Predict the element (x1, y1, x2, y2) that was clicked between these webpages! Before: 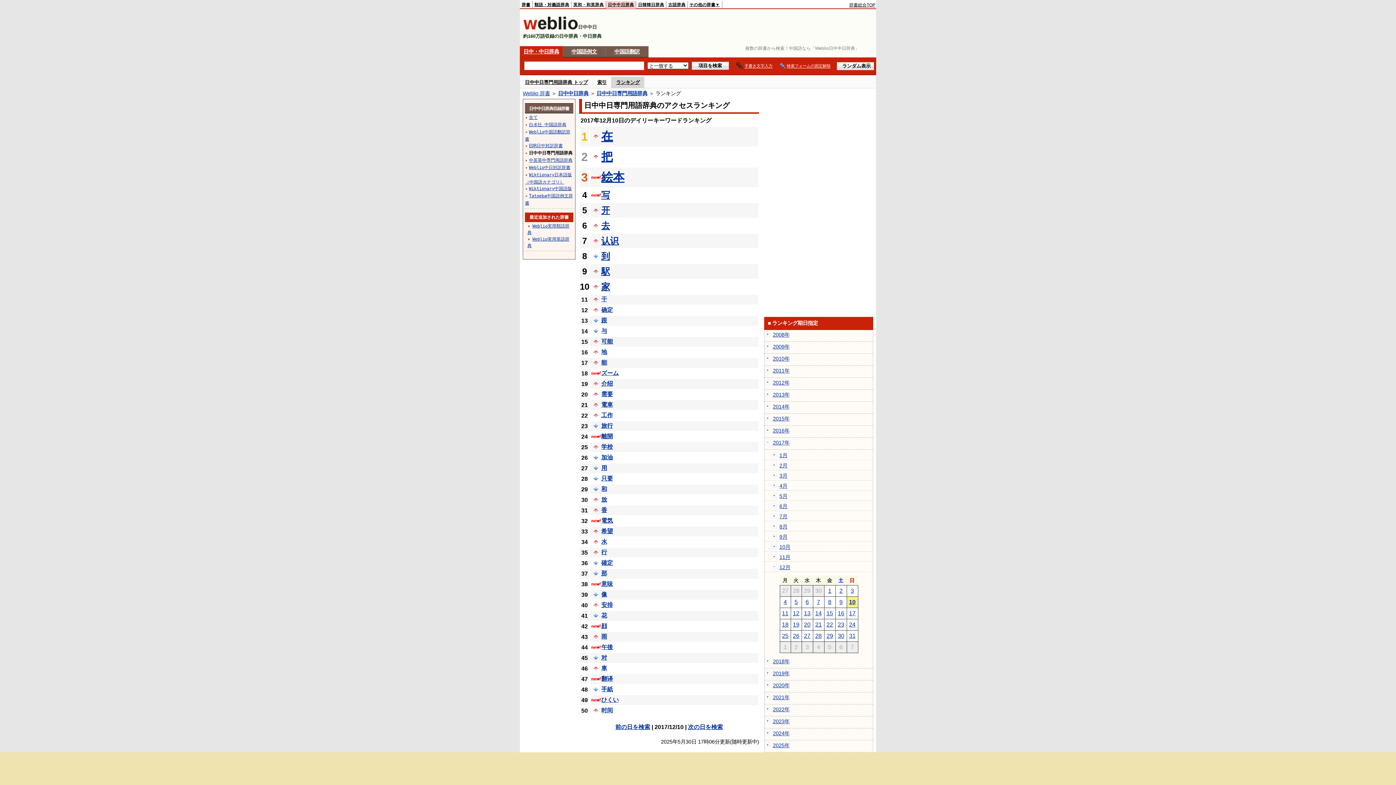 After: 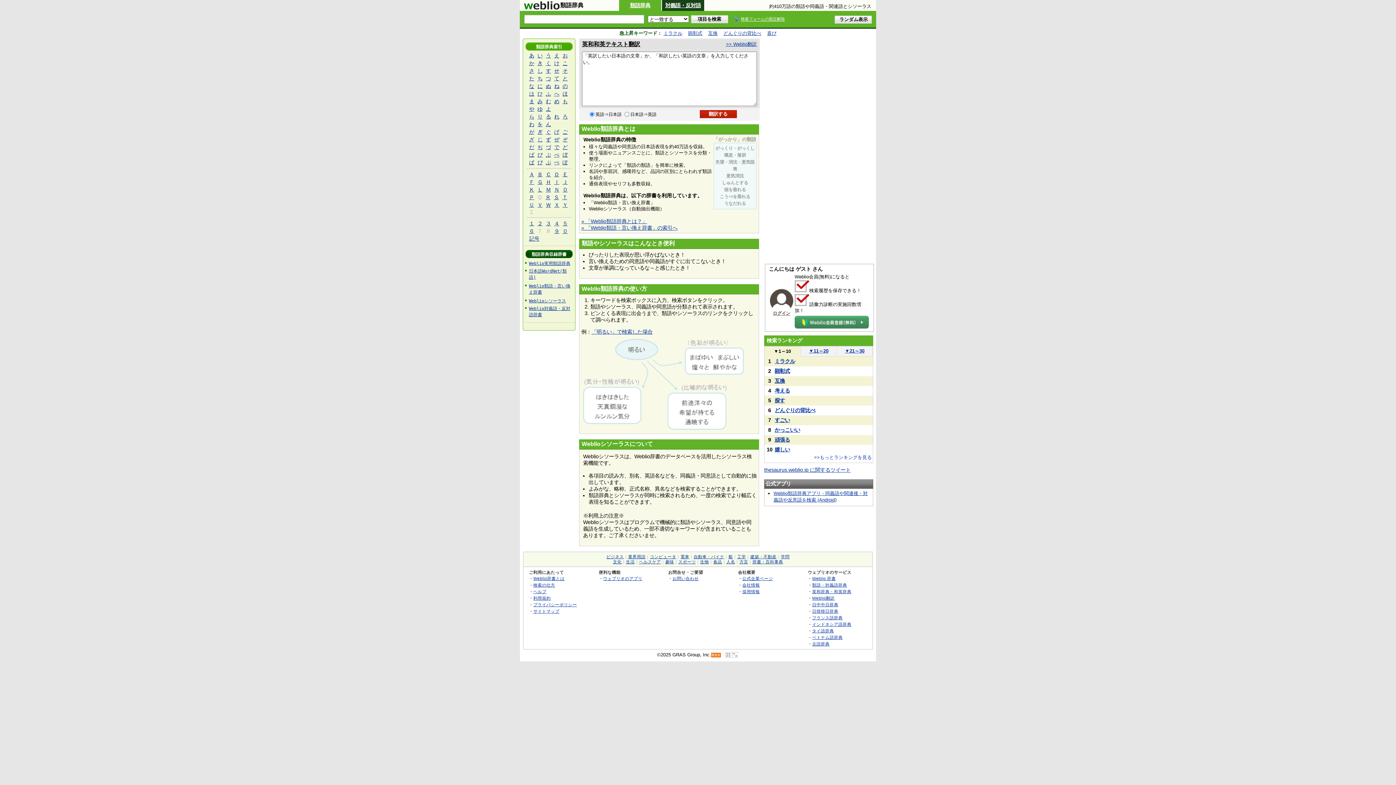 Action: bbox: (534, 2, 569, 6) label: 類語・対義語辞典